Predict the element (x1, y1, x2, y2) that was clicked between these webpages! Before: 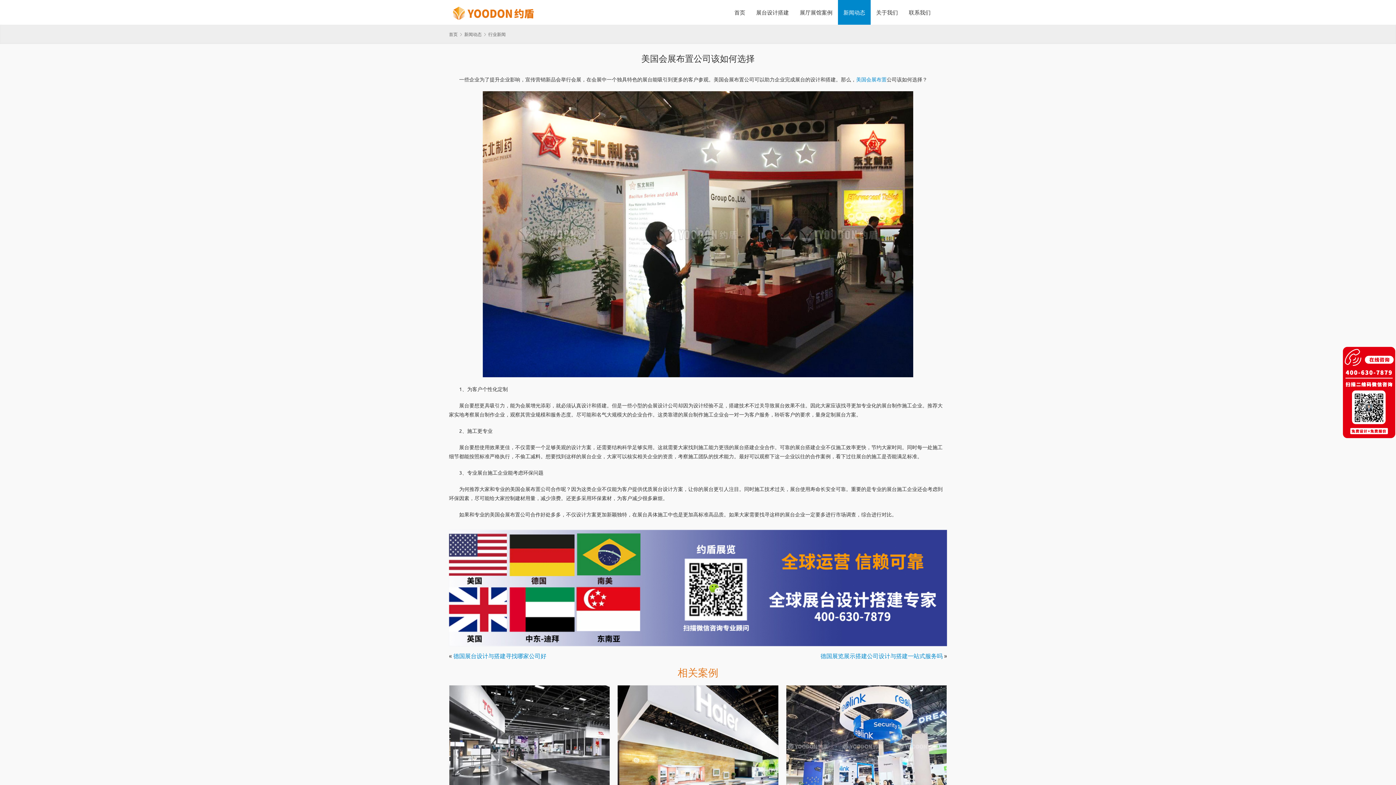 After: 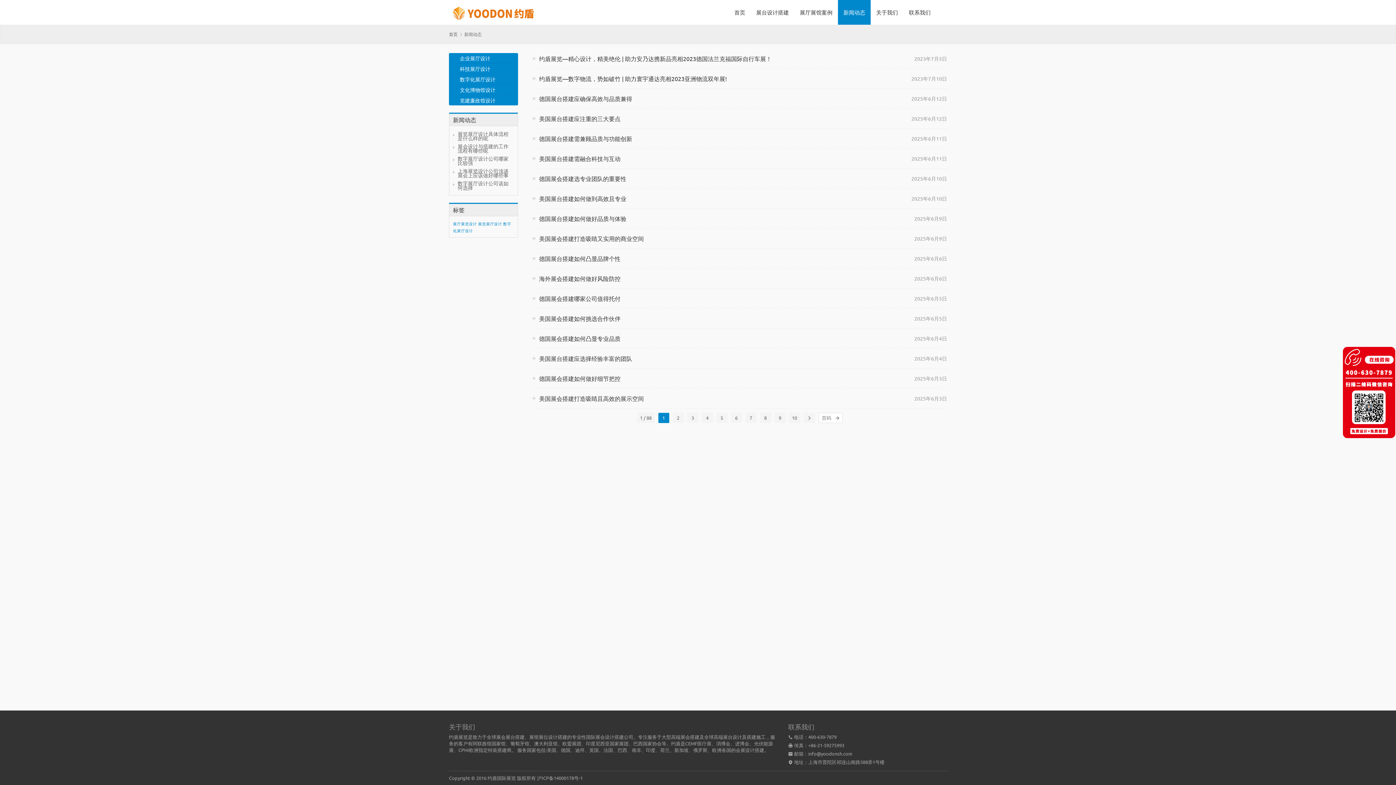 Action: label: 新闻动态 bbox: (464, 31, 481, 37)